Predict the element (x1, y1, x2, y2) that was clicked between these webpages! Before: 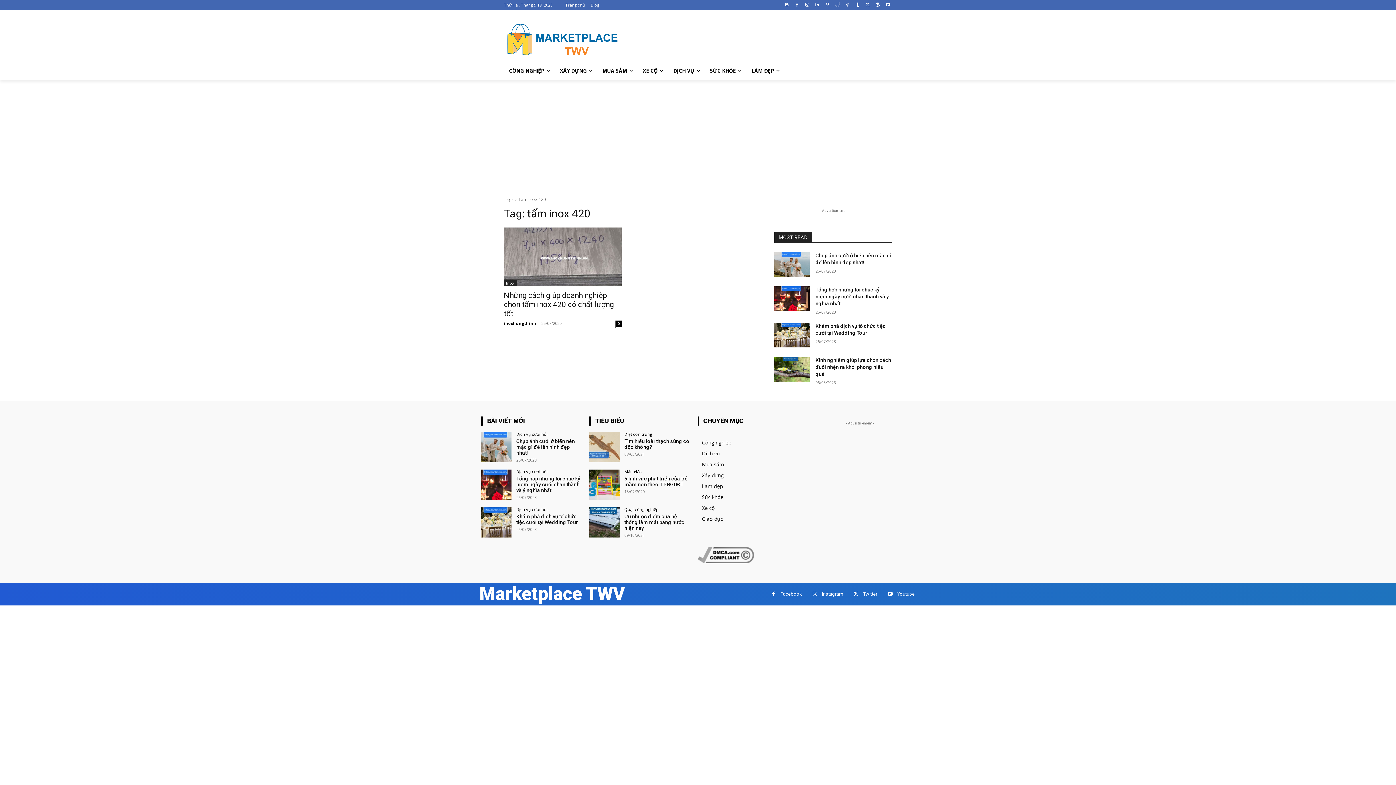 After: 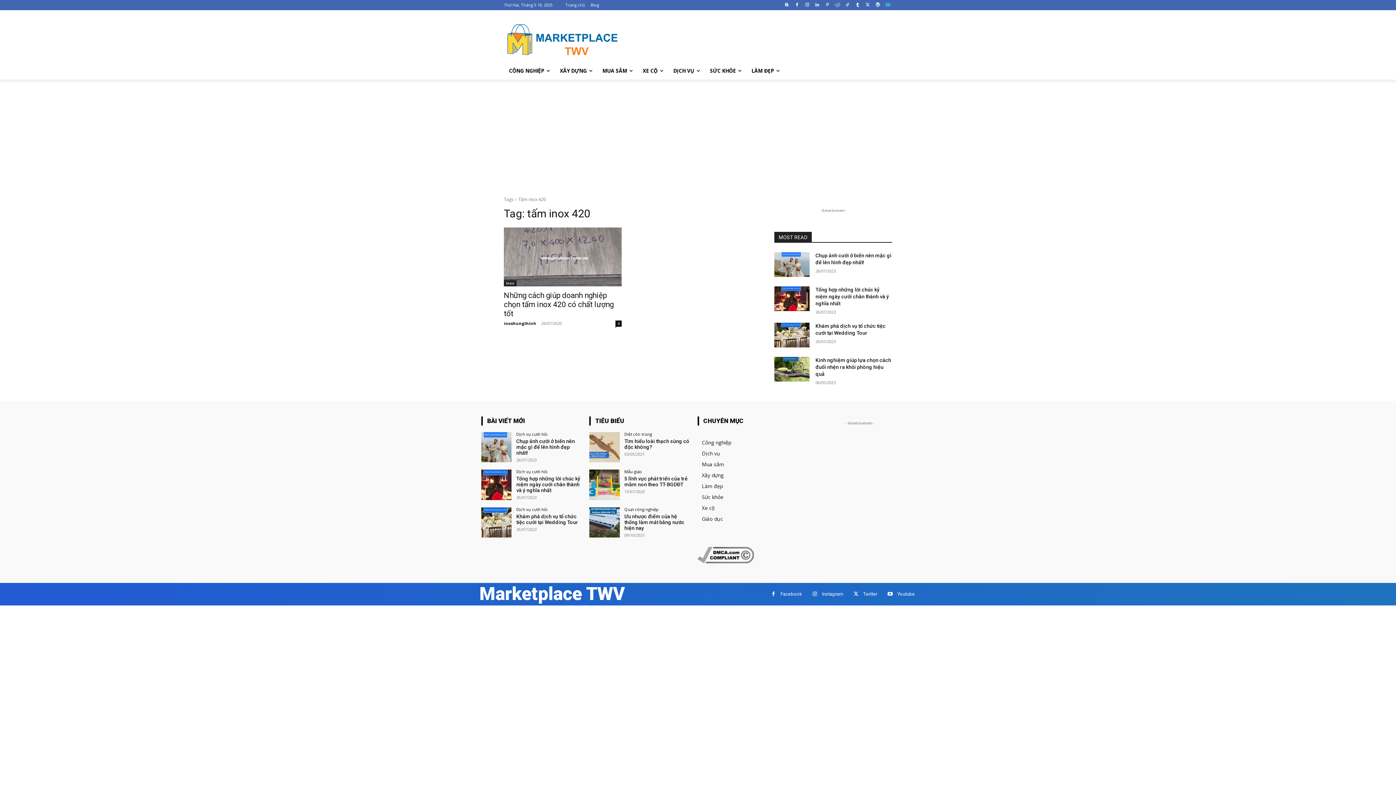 Action: bbox: (884, 0, 892, 9)